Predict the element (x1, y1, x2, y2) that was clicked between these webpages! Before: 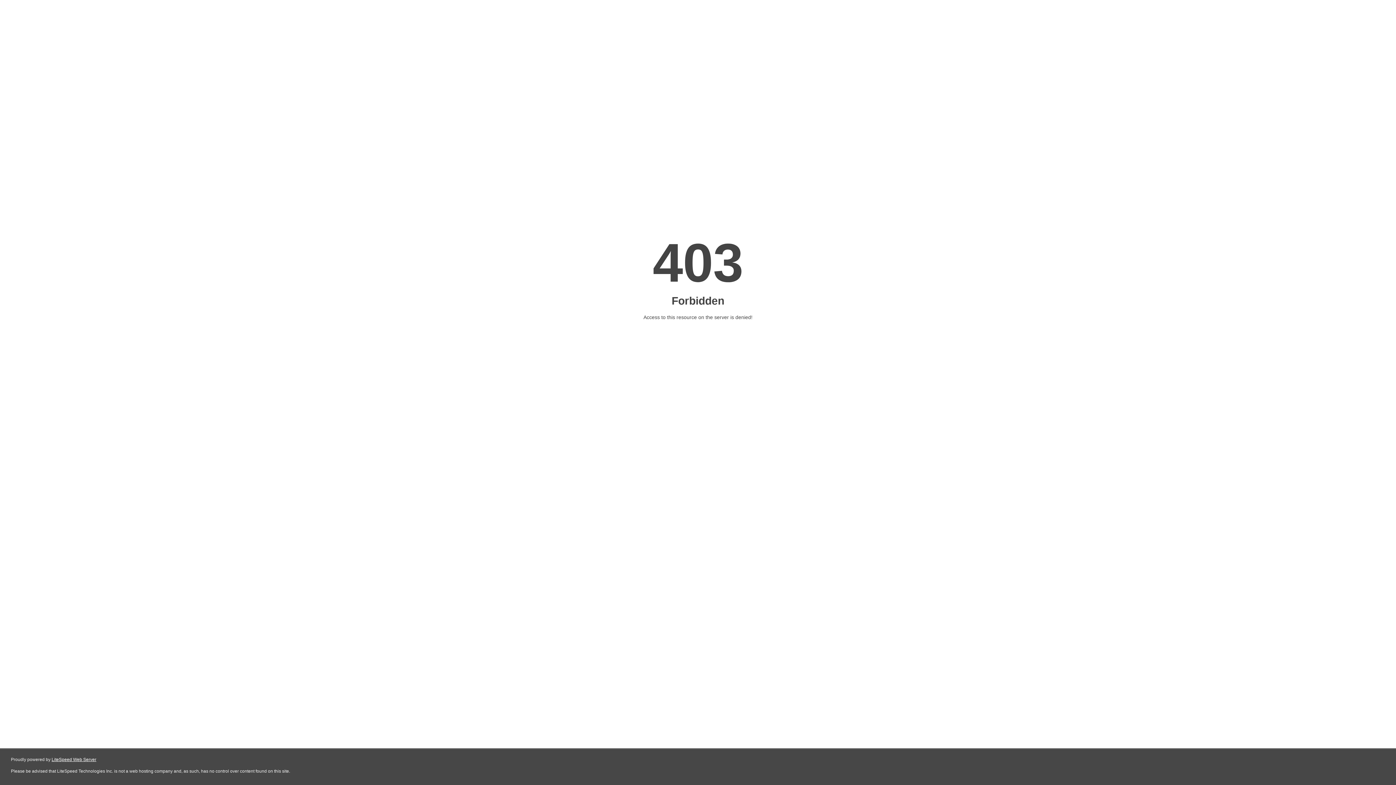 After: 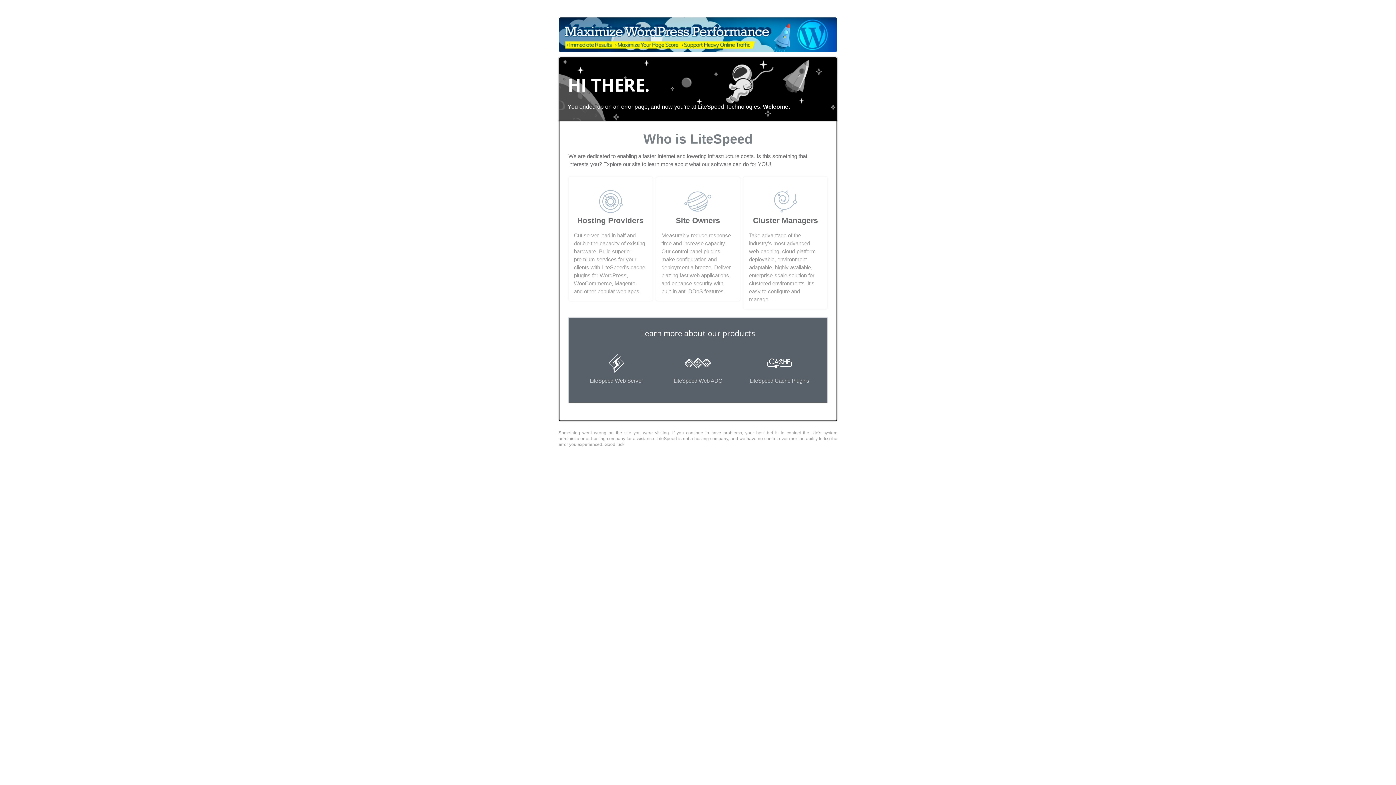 Action: label: LiteSpeed Web Server bbox: (51, 757, 96, 762)